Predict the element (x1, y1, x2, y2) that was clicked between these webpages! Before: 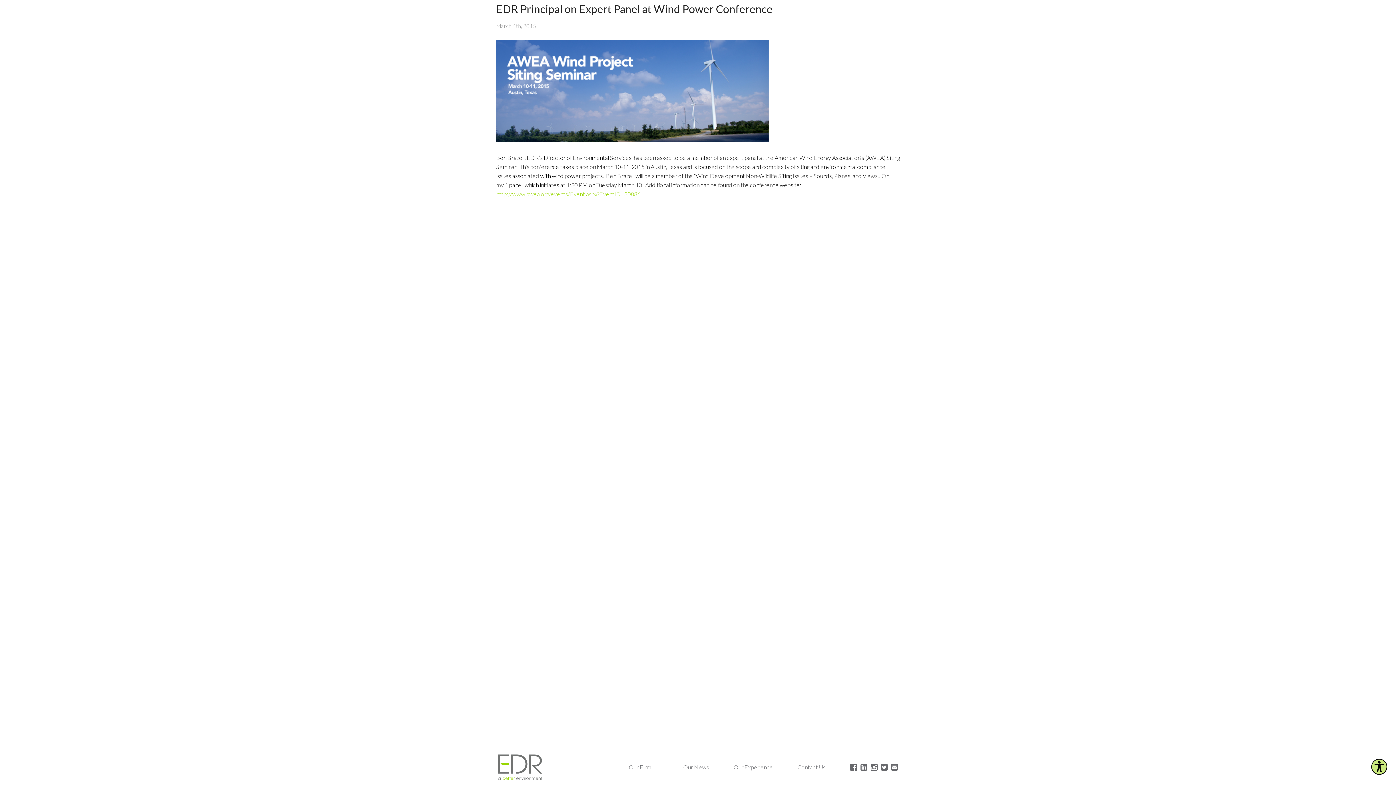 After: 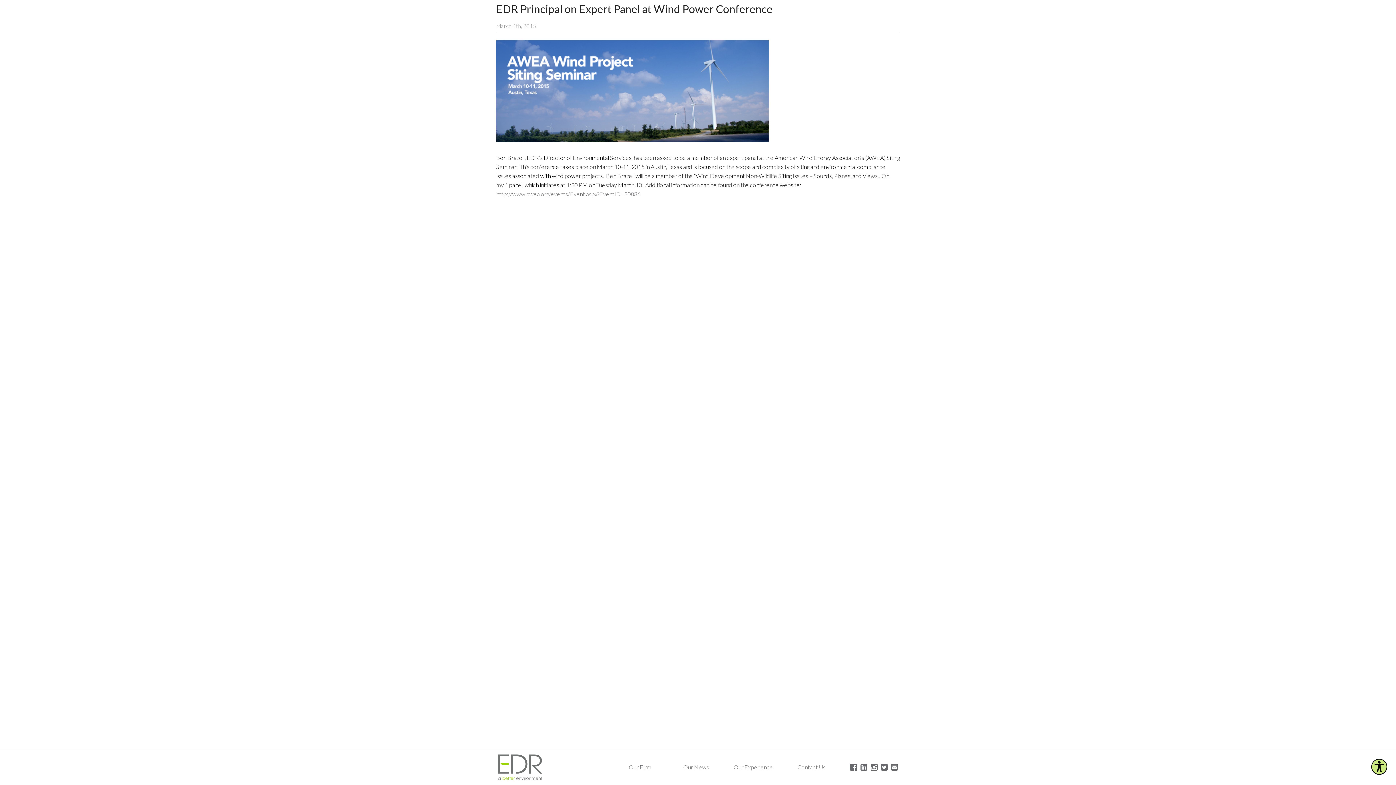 Action: bbox: (496, 190, 640, 197) label: http://www.awea.org/events/Event.aspx?EventID=30886